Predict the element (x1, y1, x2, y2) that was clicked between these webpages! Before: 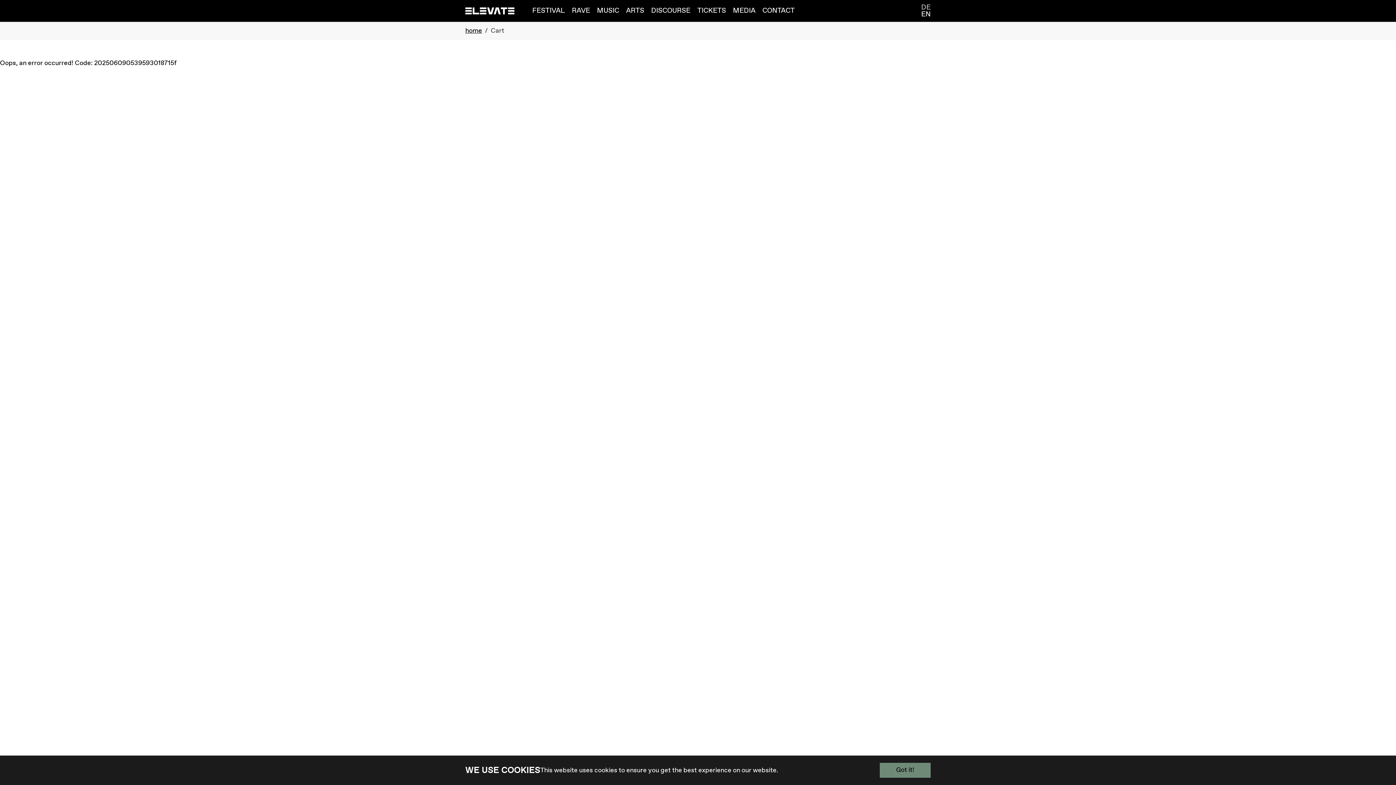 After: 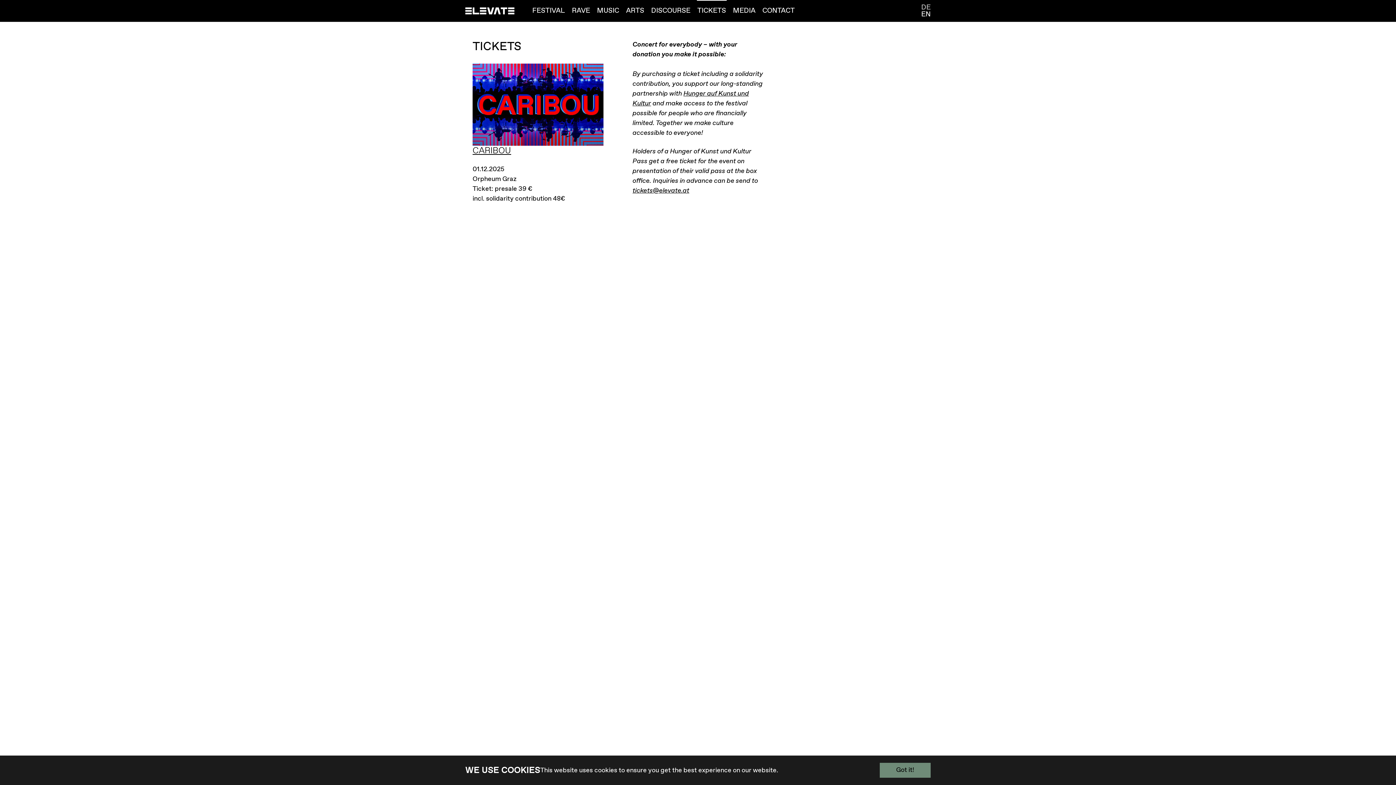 Action: bbox: (694, 0, 729, 21) label: TICKETS